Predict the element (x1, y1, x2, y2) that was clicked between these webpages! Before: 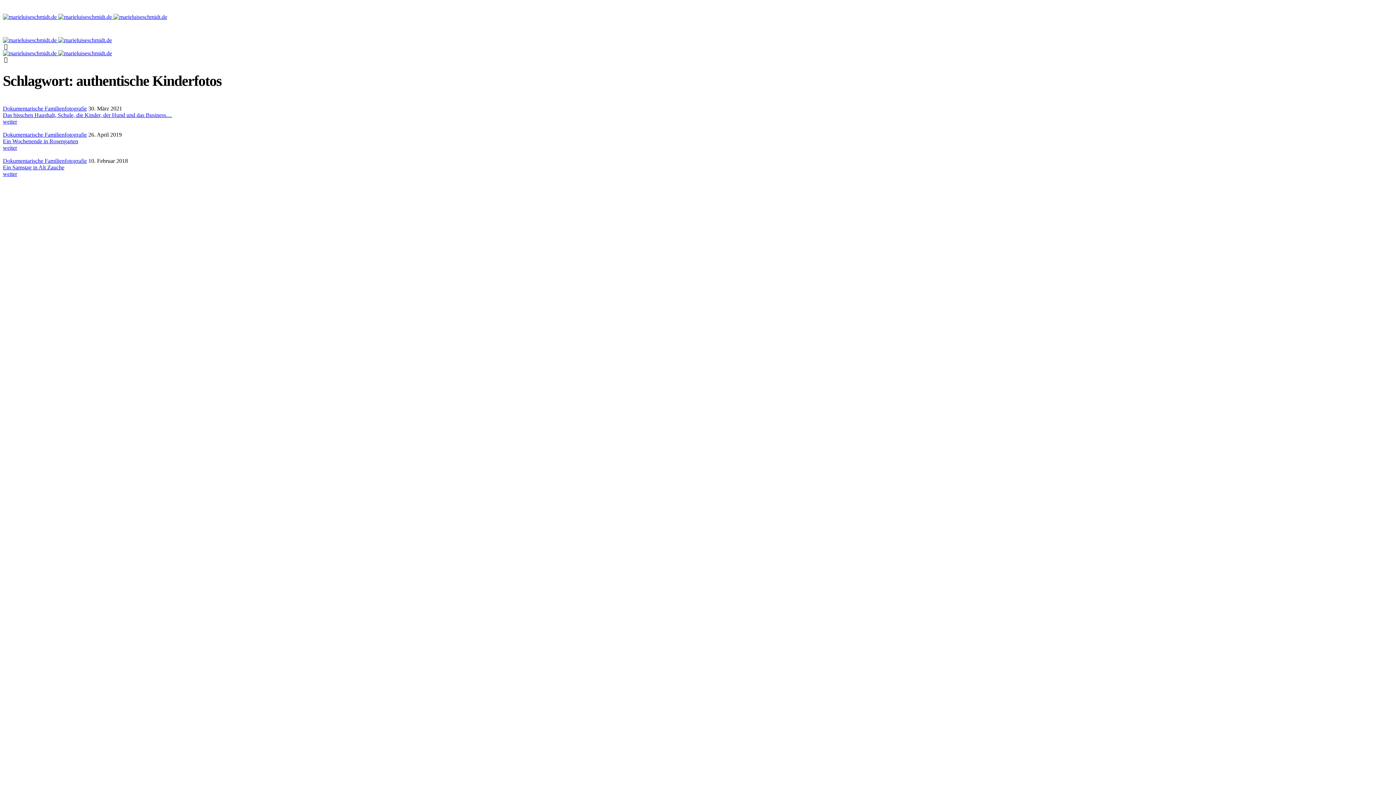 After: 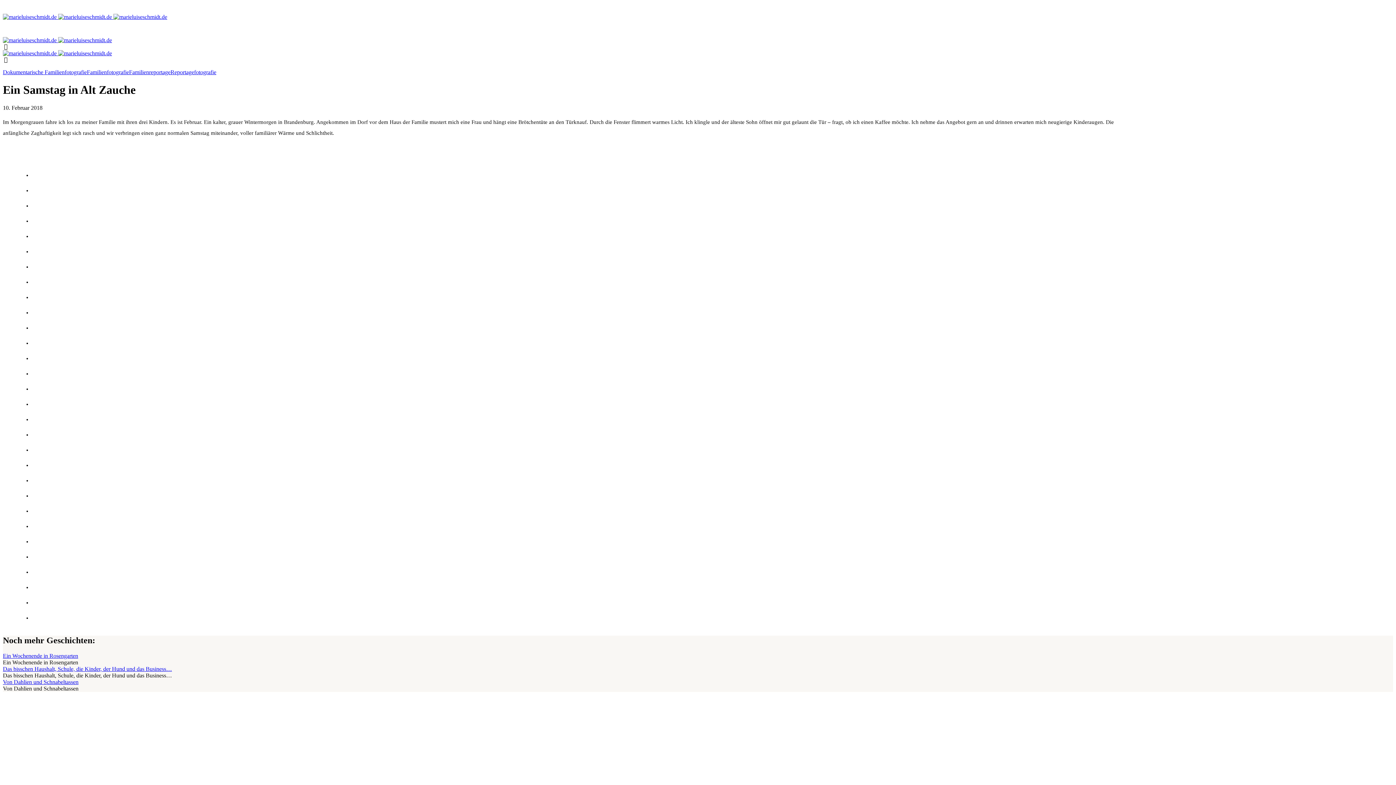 Action: bbox: (2, 170, 17, 176) label: weiter